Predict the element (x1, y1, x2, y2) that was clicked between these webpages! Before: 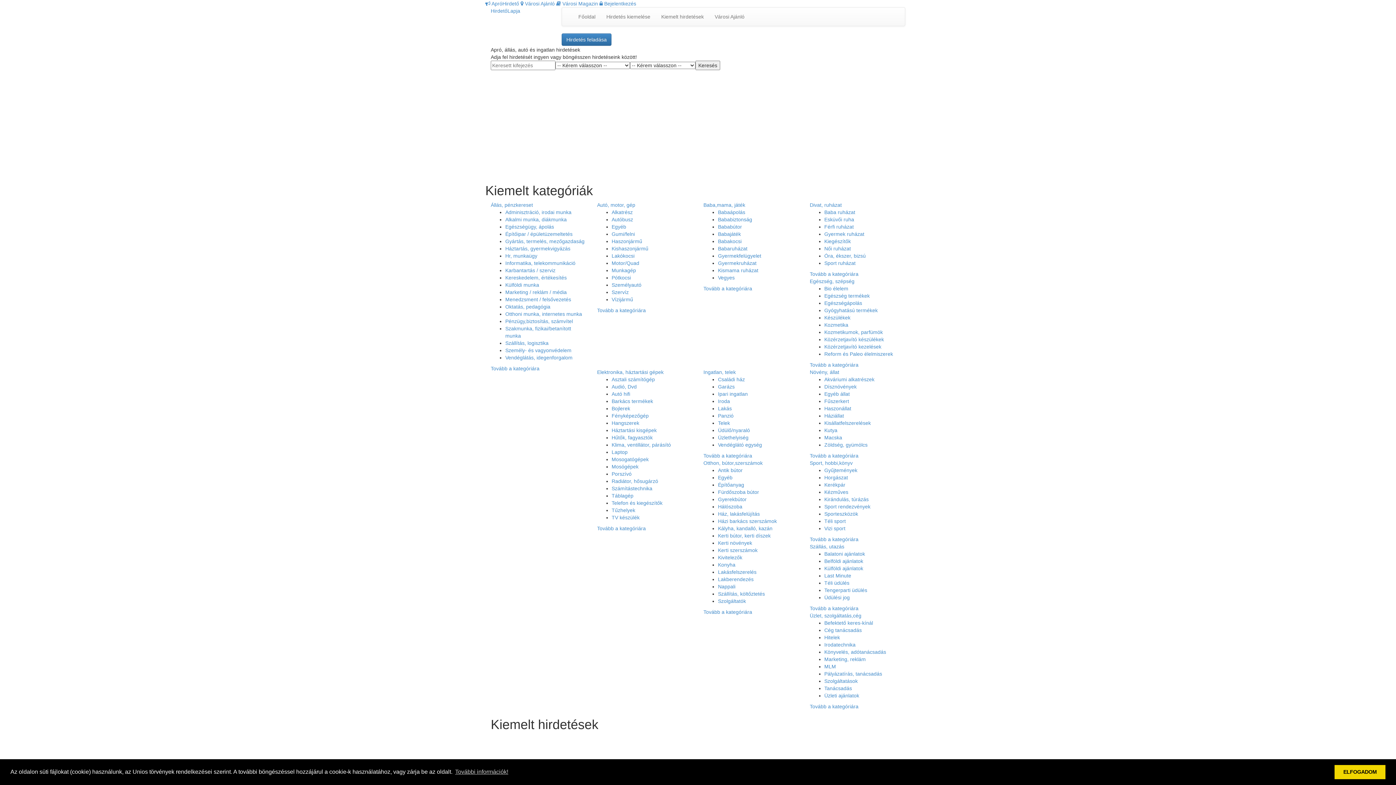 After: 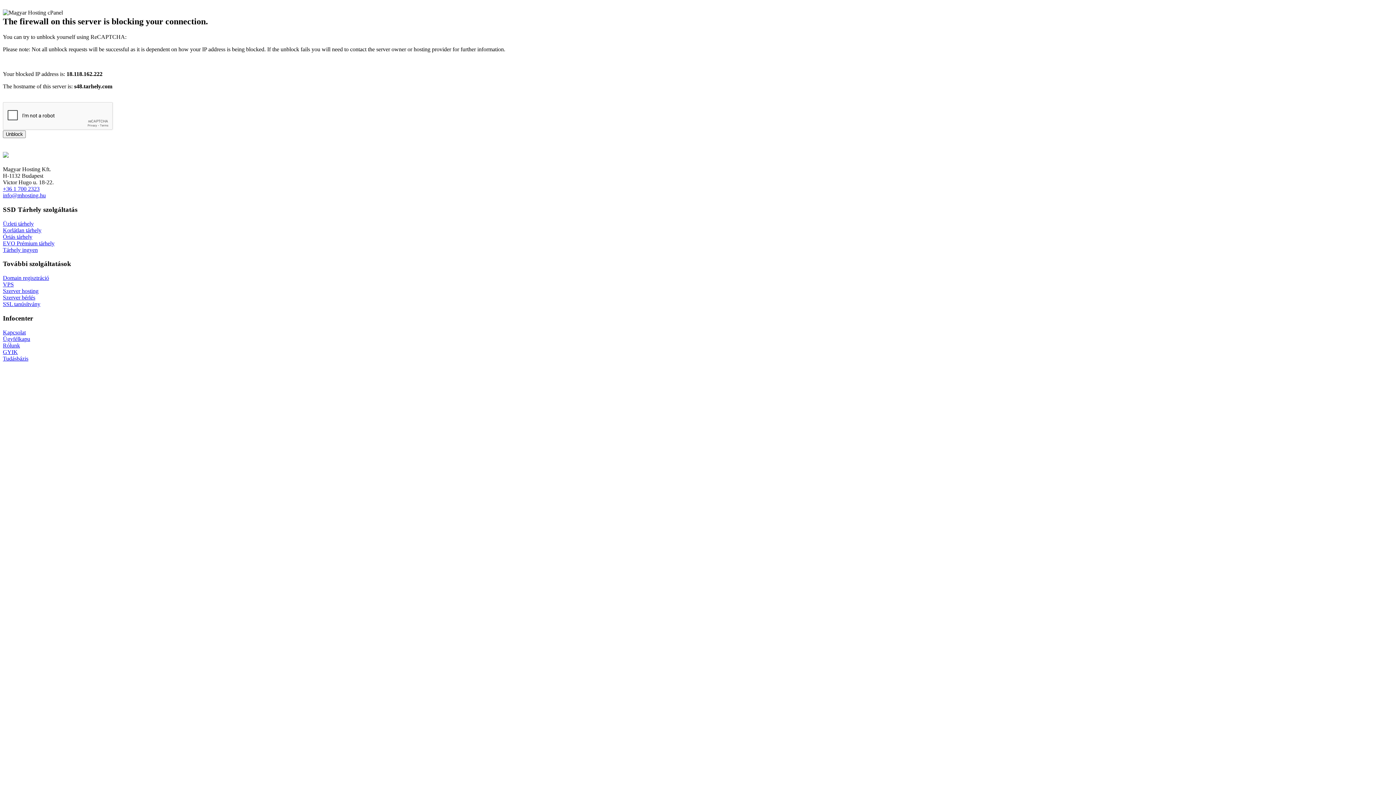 Action: bbox: (505, 224, 554, 229) label: Egészségügy, ápolás